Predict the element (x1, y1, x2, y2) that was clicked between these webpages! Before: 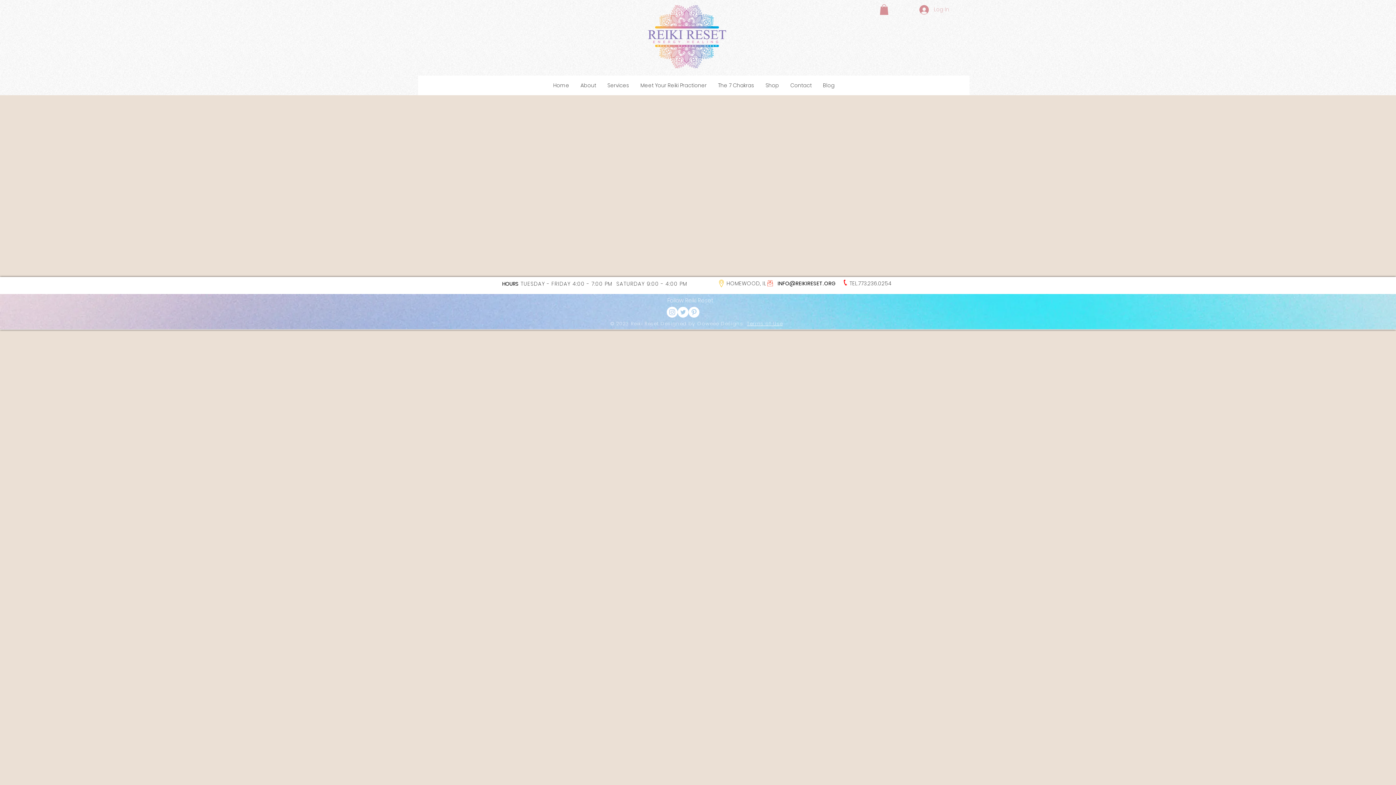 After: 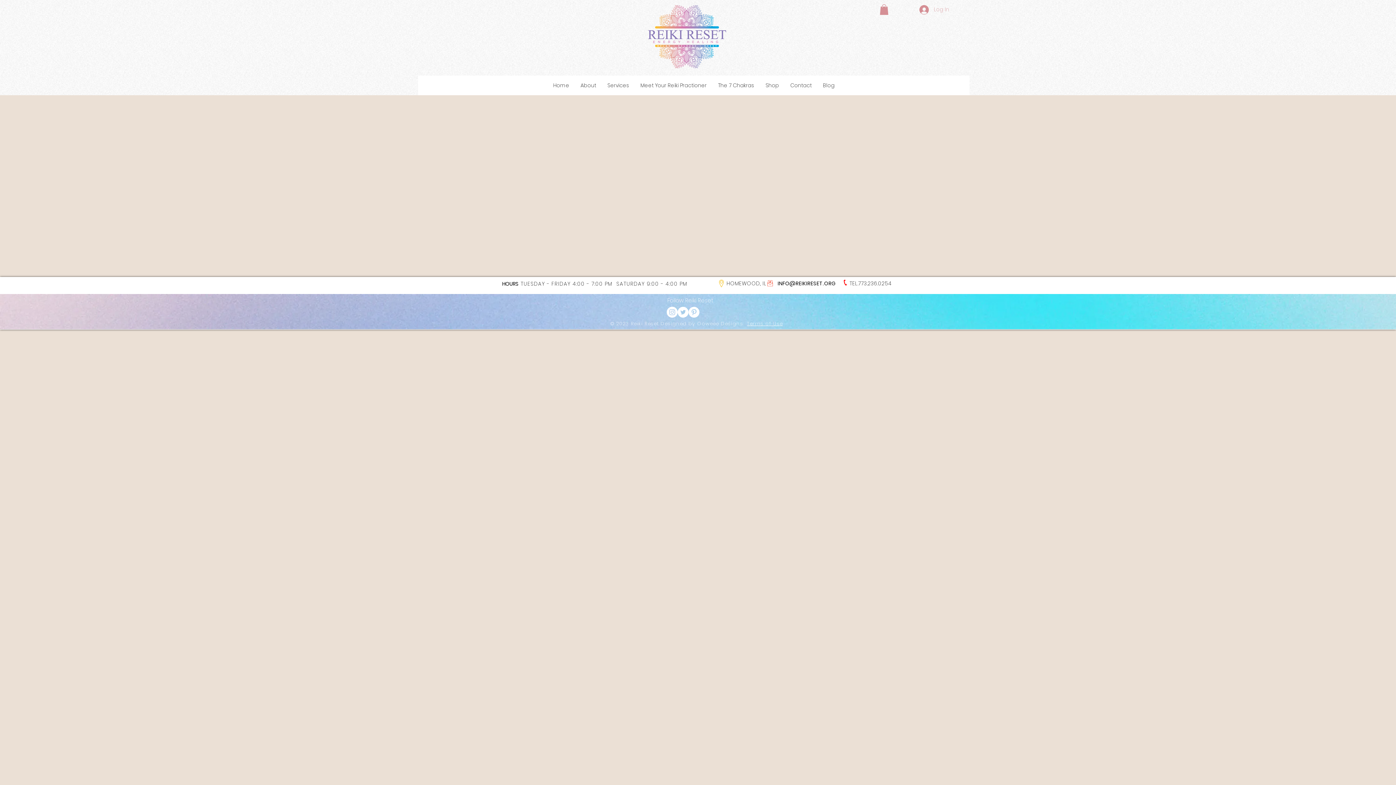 Action: bbox: (767, 280, 773, 286)